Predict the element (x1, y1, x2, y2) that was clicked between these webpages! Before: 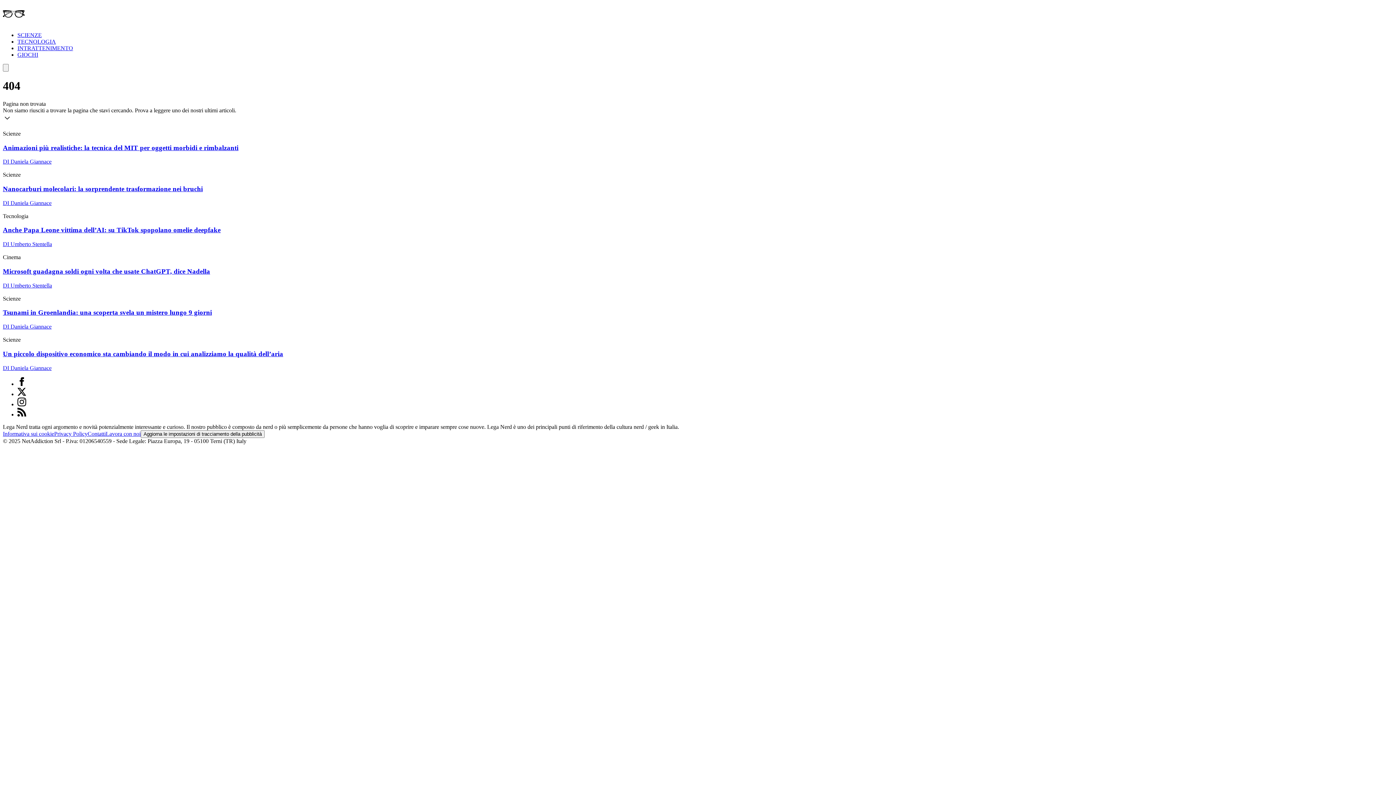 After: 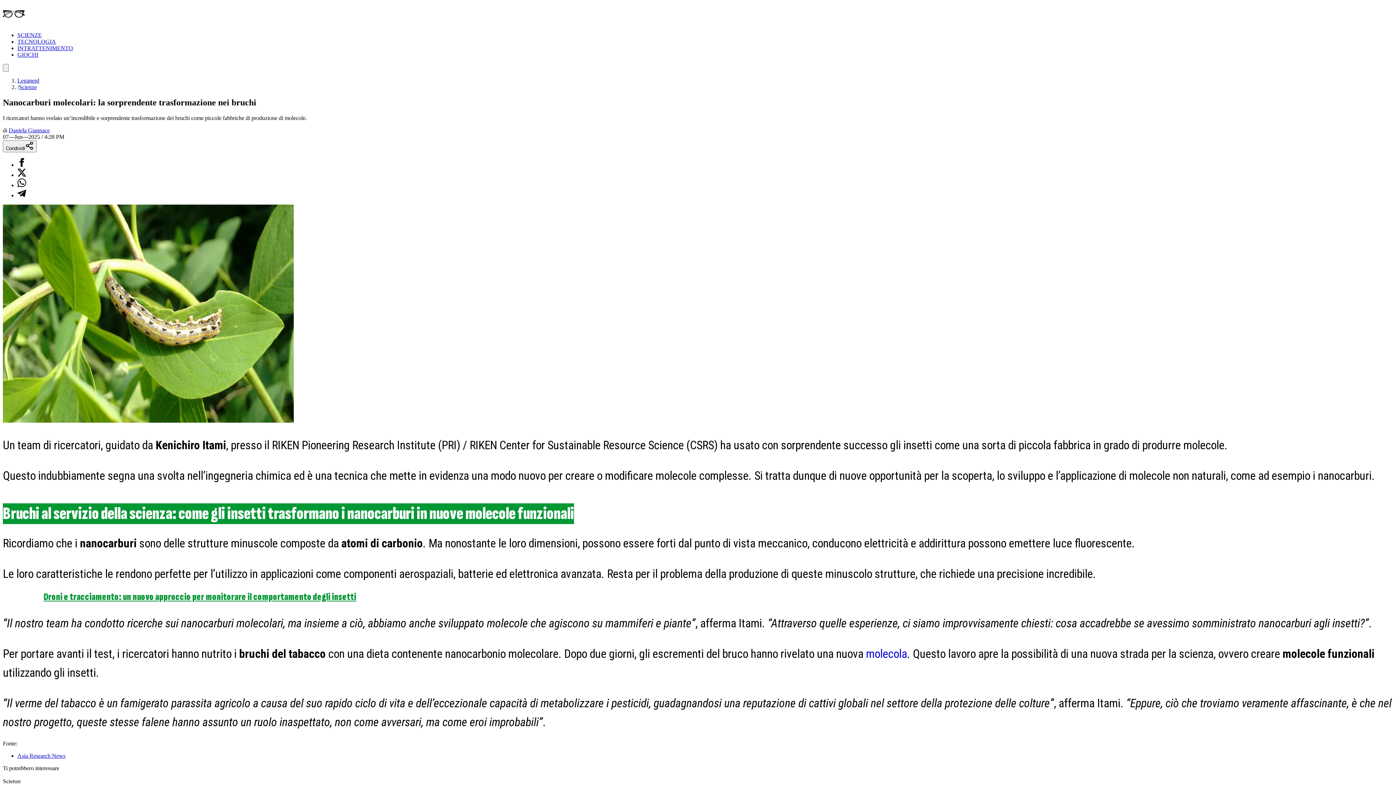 Action: bbox: (2, 185, 202, 192) label: Nanocarburi molecolari: la sorprendente trasformazione nei bruchi